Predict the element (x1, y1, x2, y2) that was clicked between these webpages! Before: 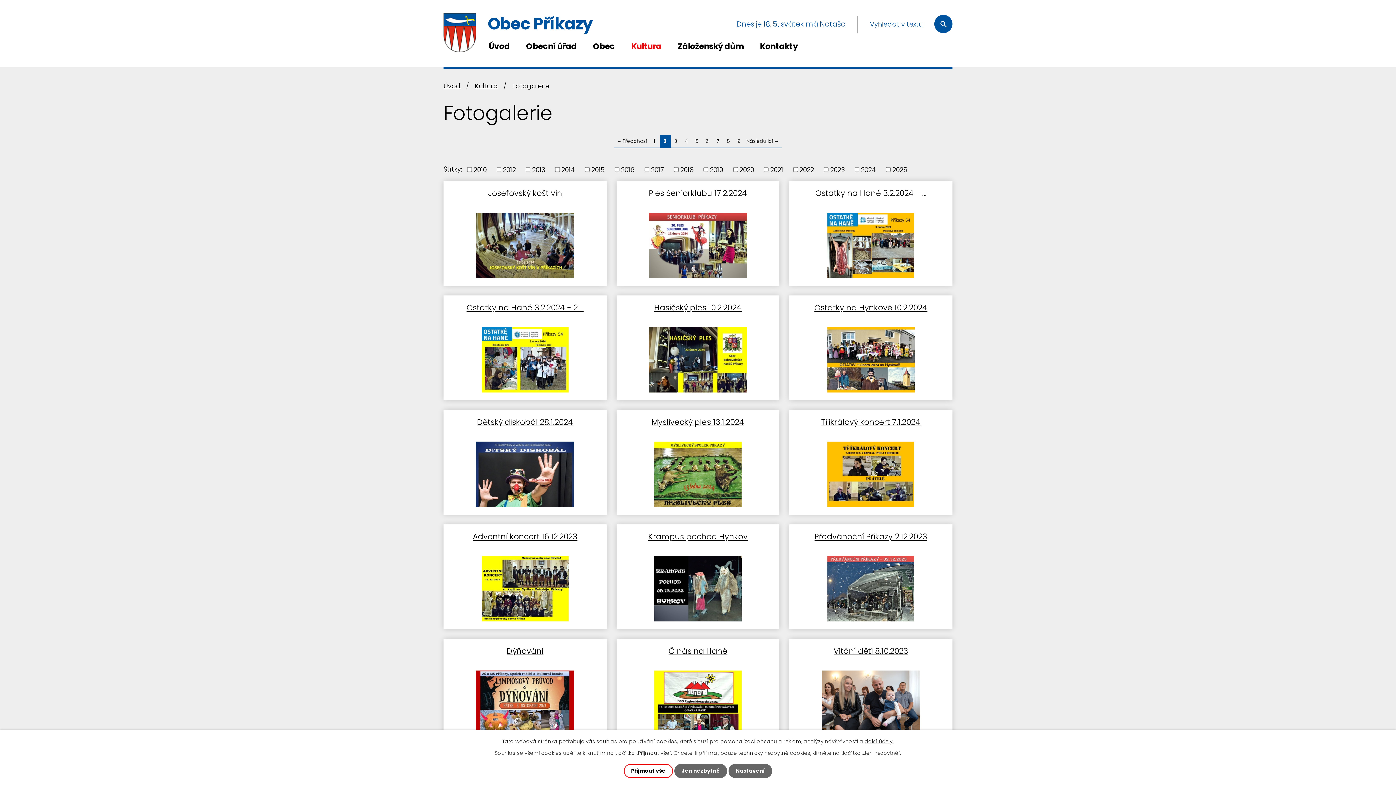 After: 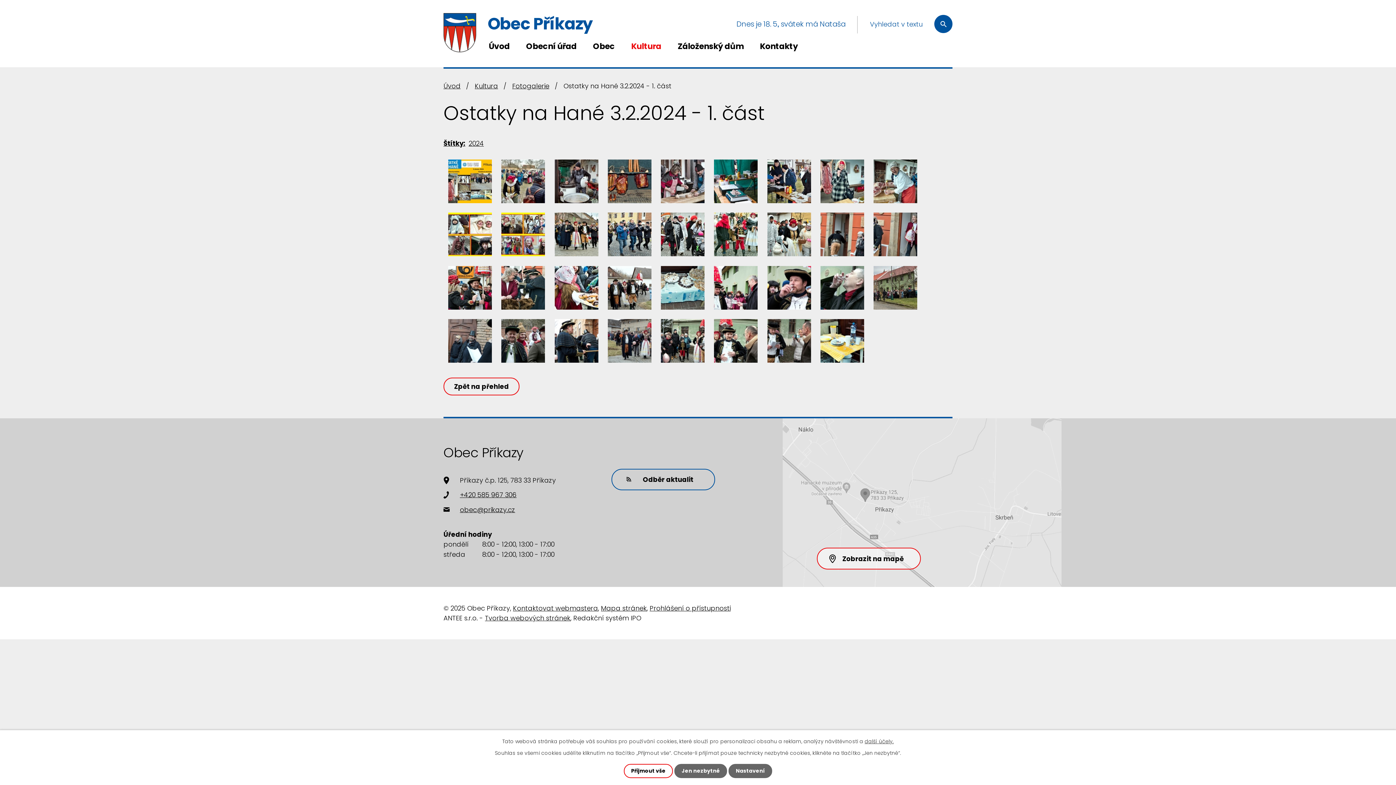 Action: label: Ostatky na Hané 3.2.2024 - … bbox: (791, 182, 950, 198)